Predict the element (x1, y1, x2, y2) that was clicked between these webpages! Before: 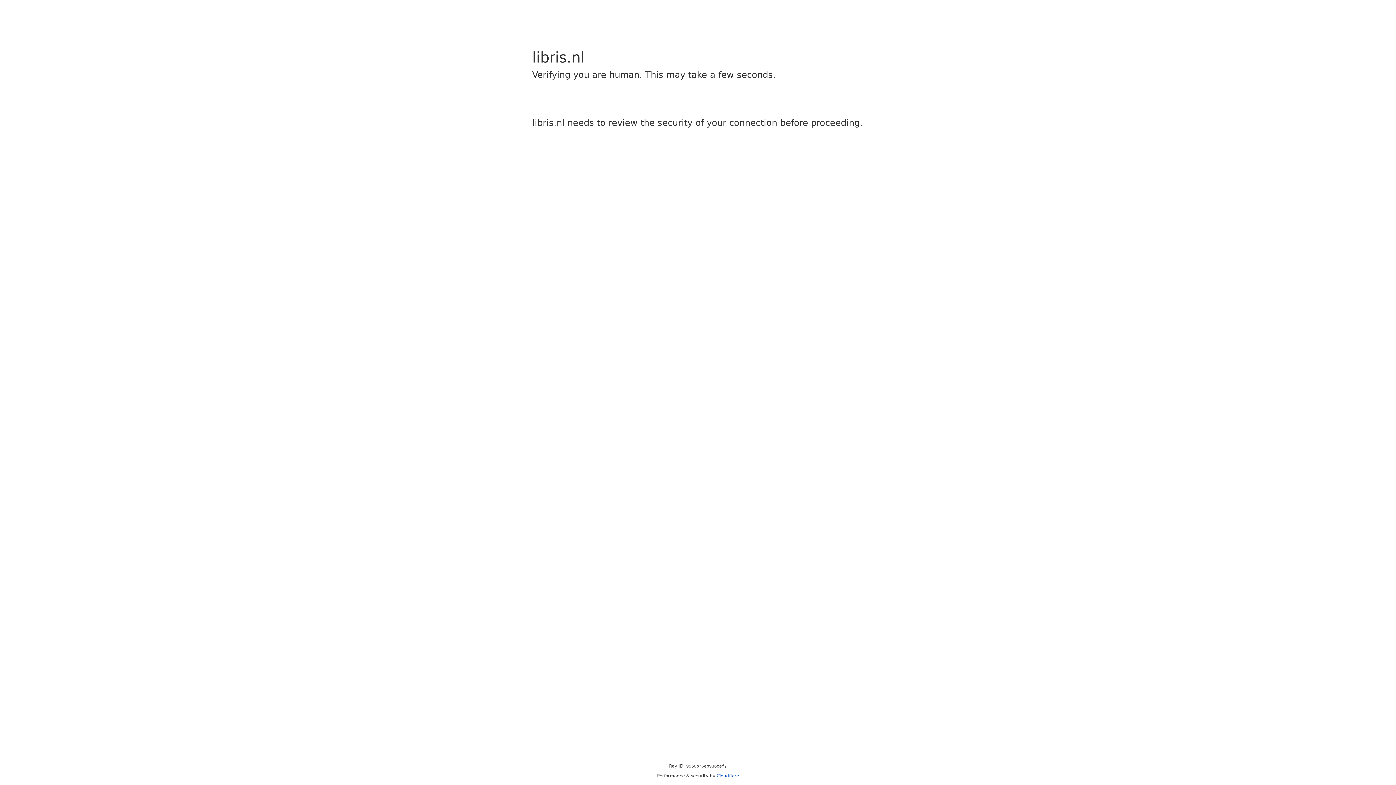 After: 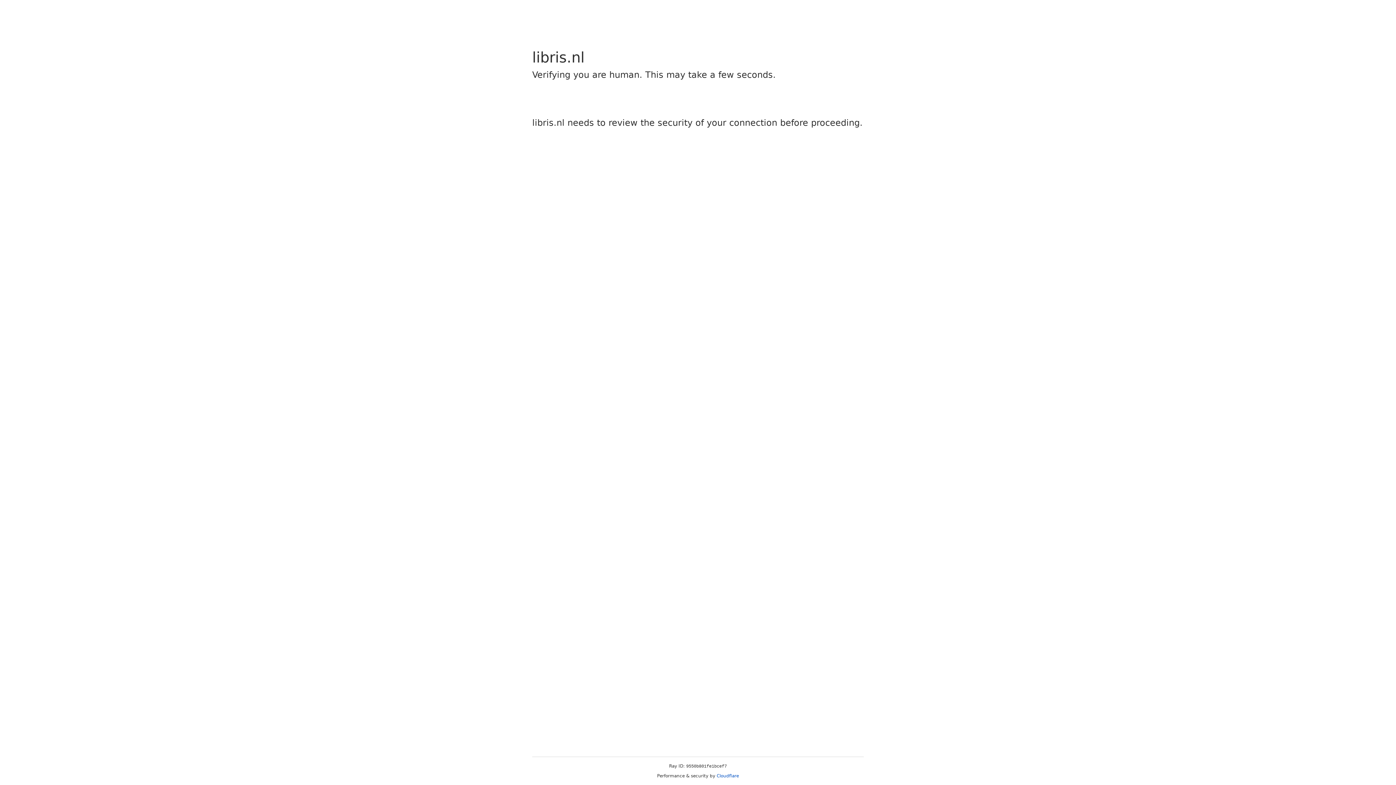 Action: label: Cloudflare bbox: (716, 773, 739, 778)